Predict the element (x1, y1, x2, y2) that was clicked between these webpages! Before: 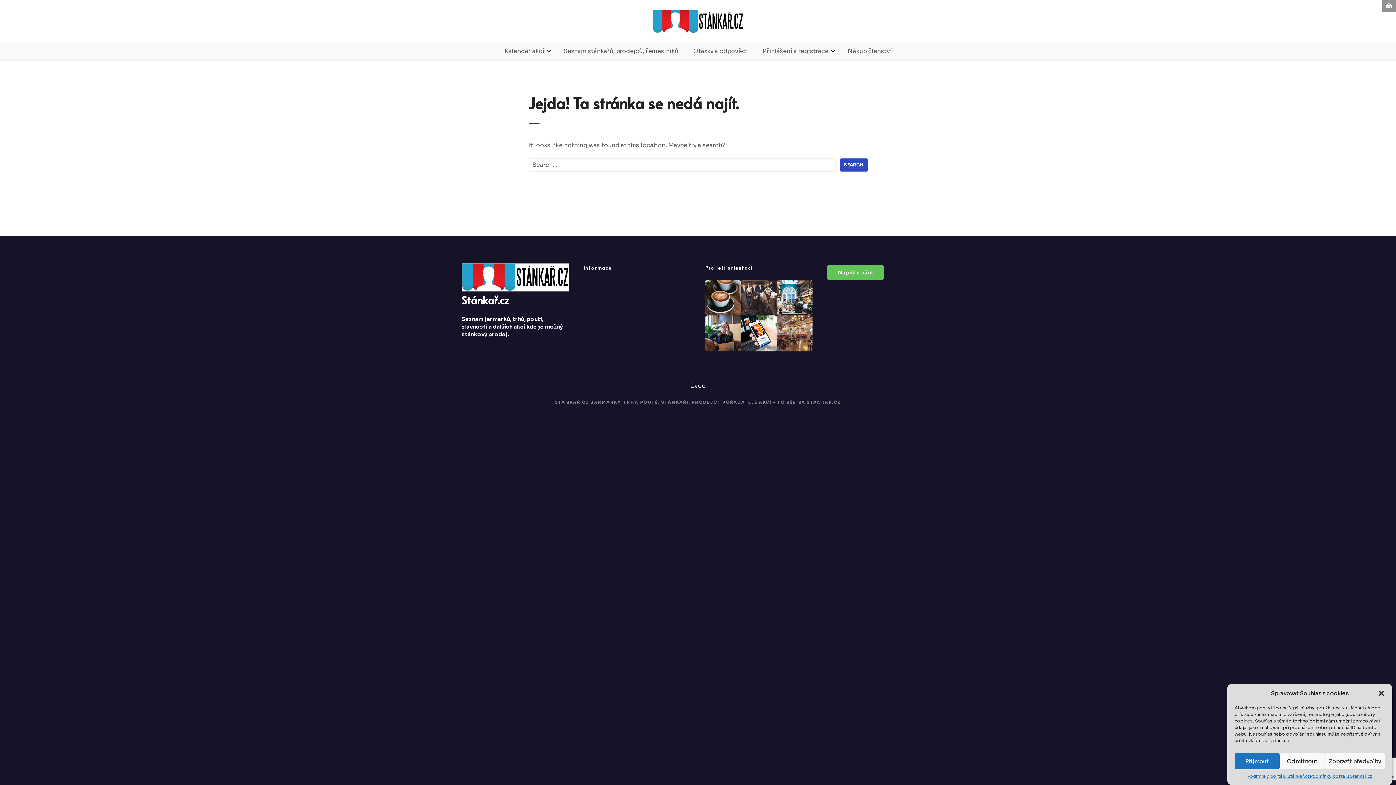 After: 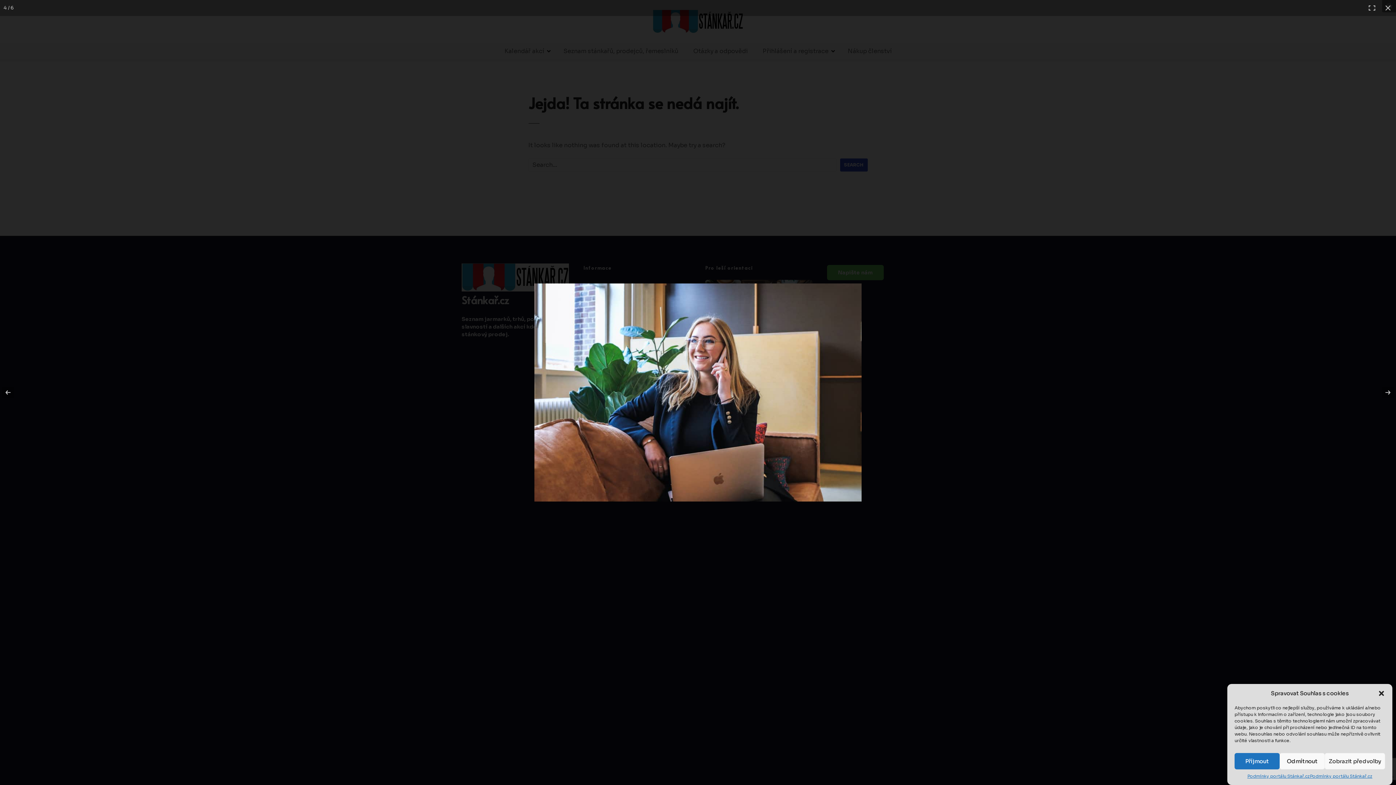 Action: bbox: (705, 315, 741, 351)